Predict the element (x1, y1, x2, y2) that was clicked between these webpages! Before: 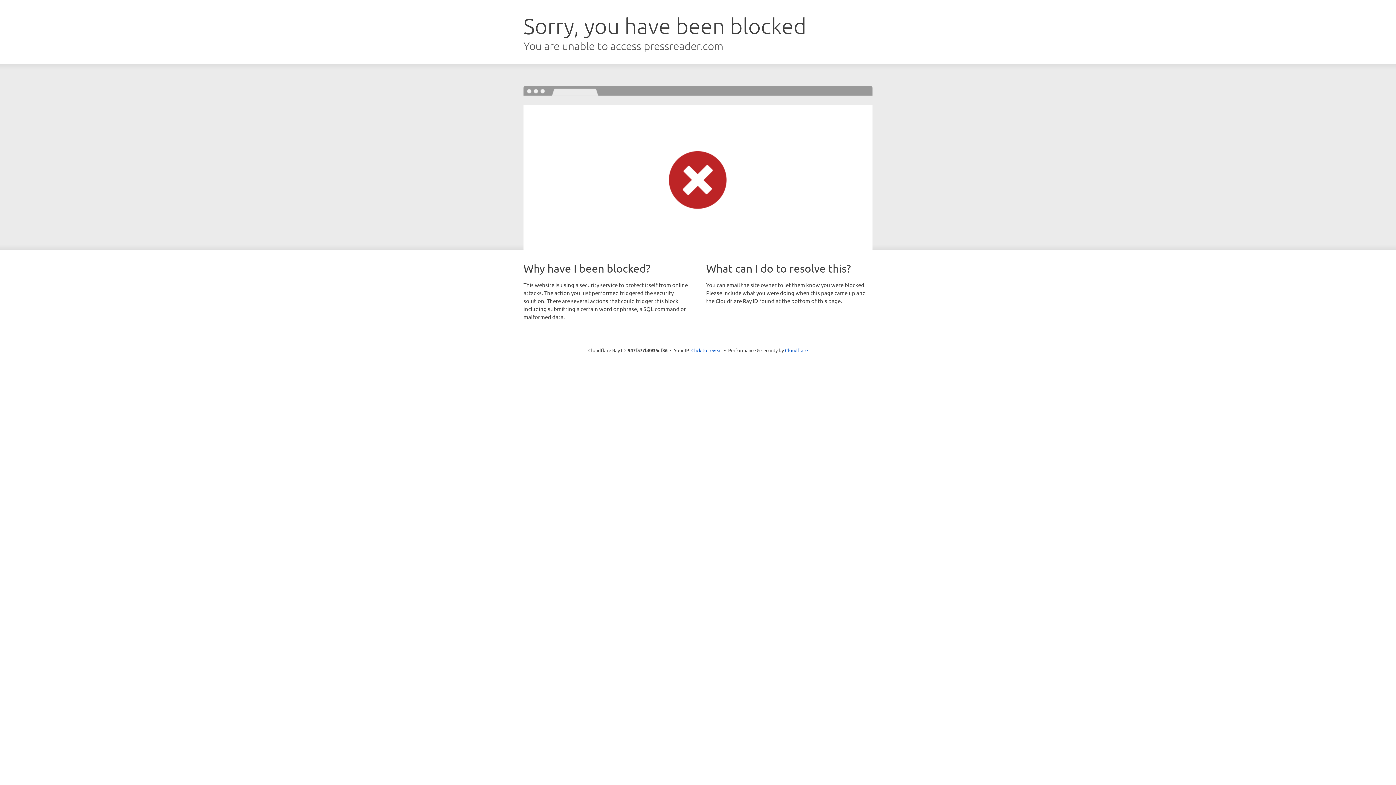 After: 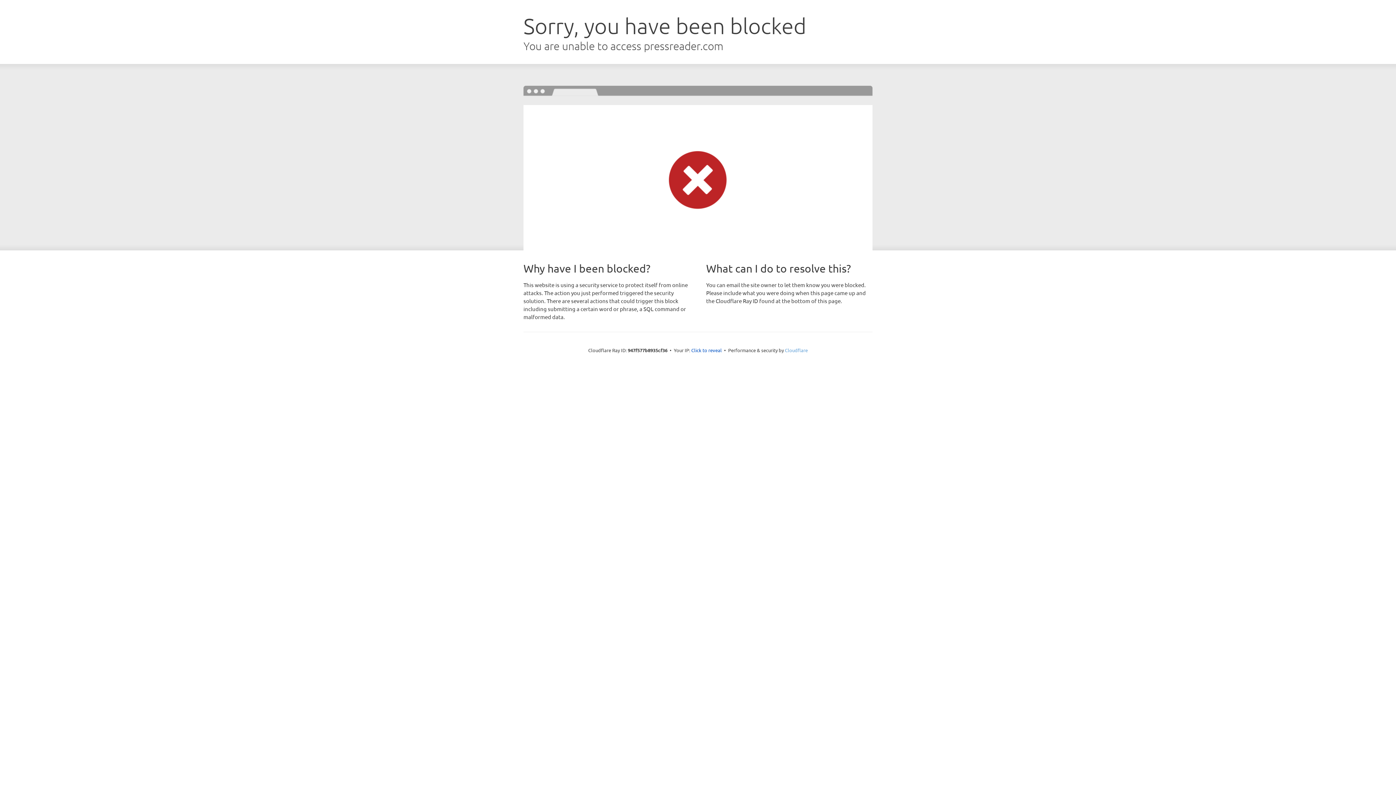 Action: label: Cloudflare bbox: (785, 347, 808, 353)